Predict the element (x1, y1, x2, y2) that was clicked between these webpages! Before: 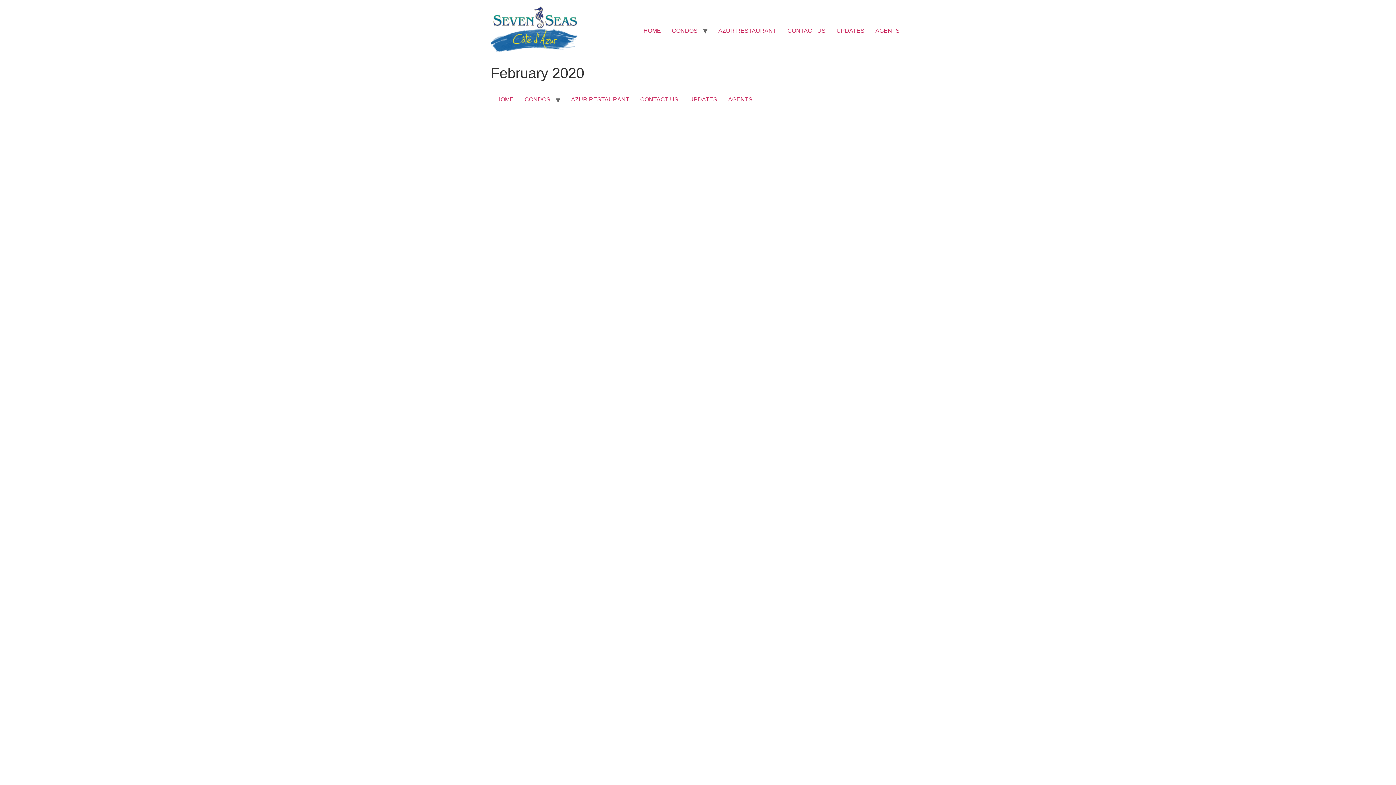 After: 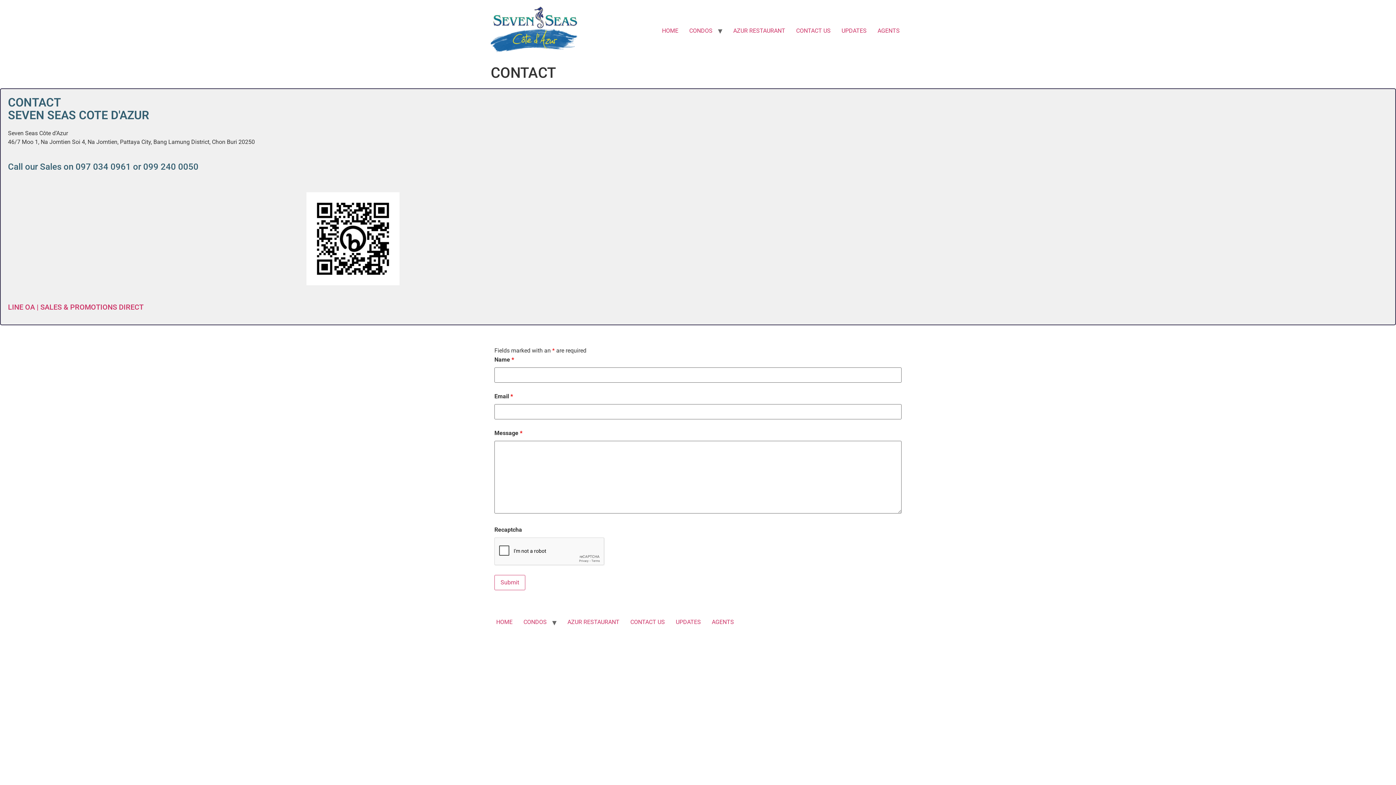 Action: bbox: (782, 23, 831, 38) label: CONTACT US